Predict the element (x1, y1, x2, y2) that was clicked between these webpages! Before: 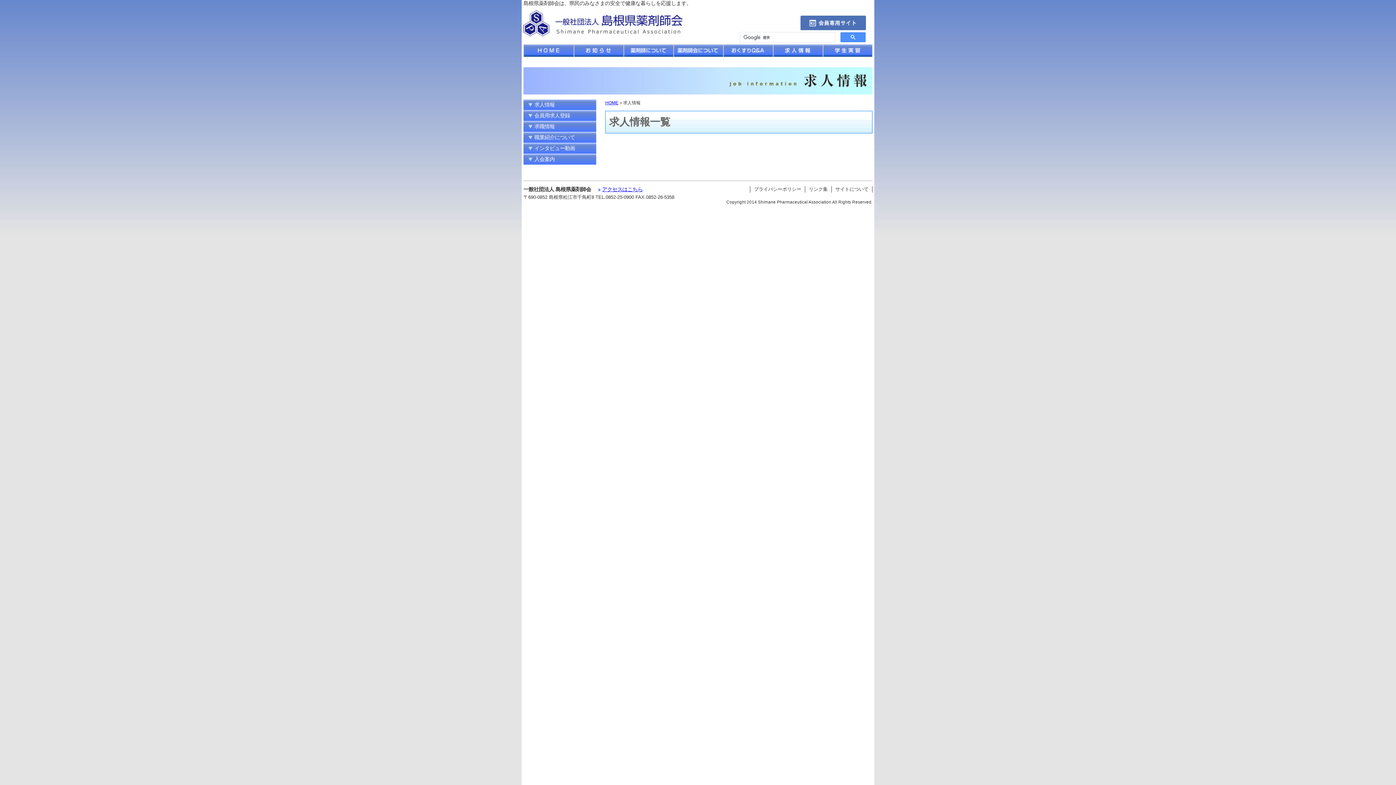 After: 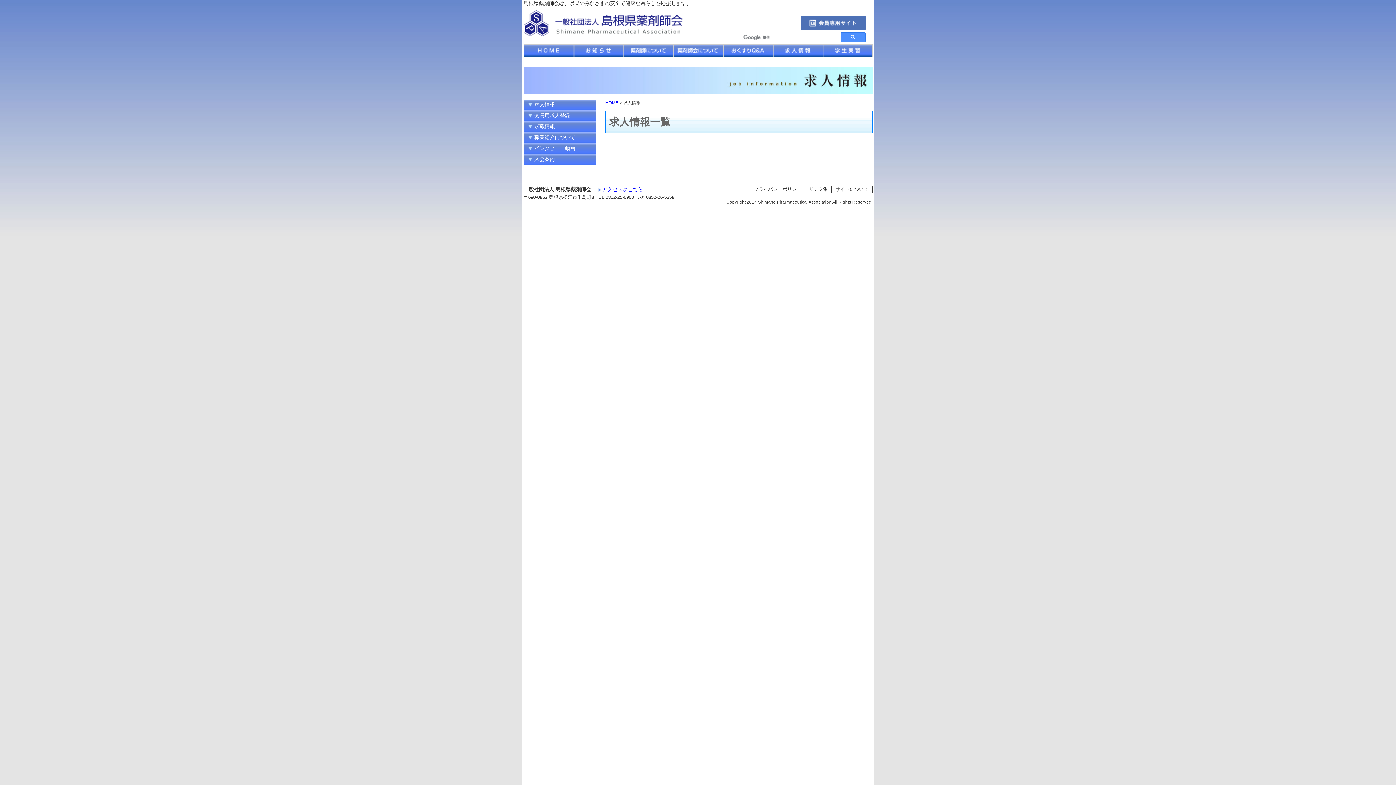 Action: bbox: (773, 50, 823, 56)